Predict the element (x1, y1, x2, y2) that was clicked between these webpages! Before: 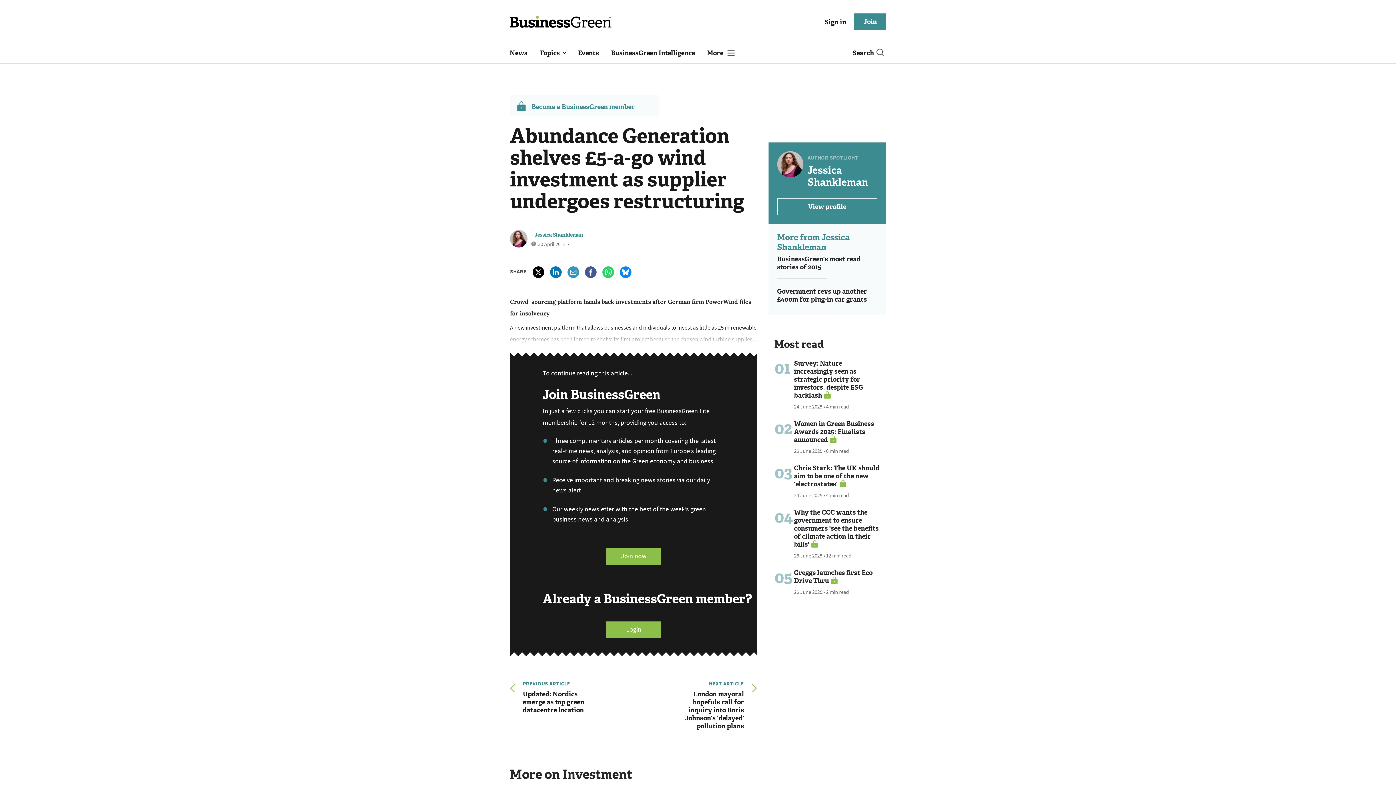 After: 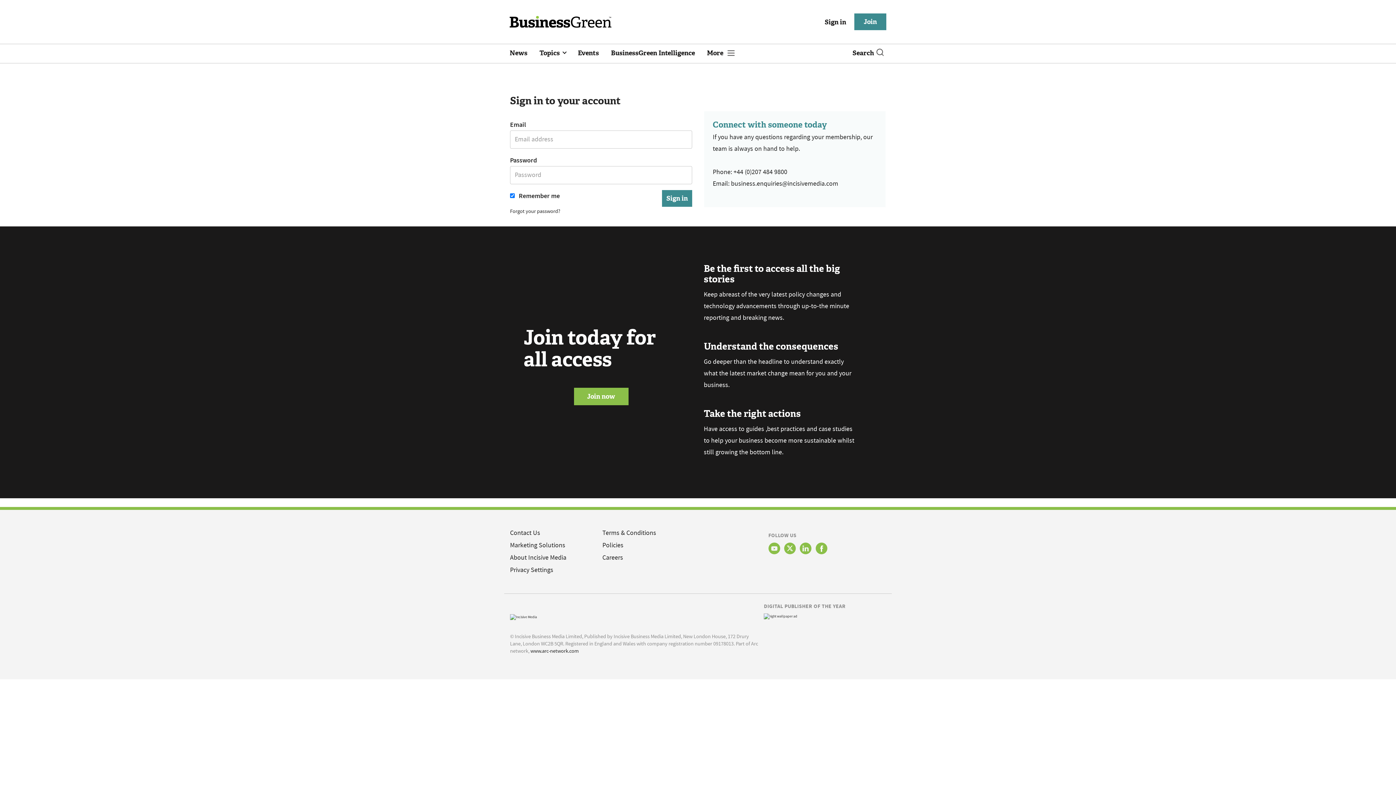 Action: label: Sign in bbox: (820, 15, 851, 28)